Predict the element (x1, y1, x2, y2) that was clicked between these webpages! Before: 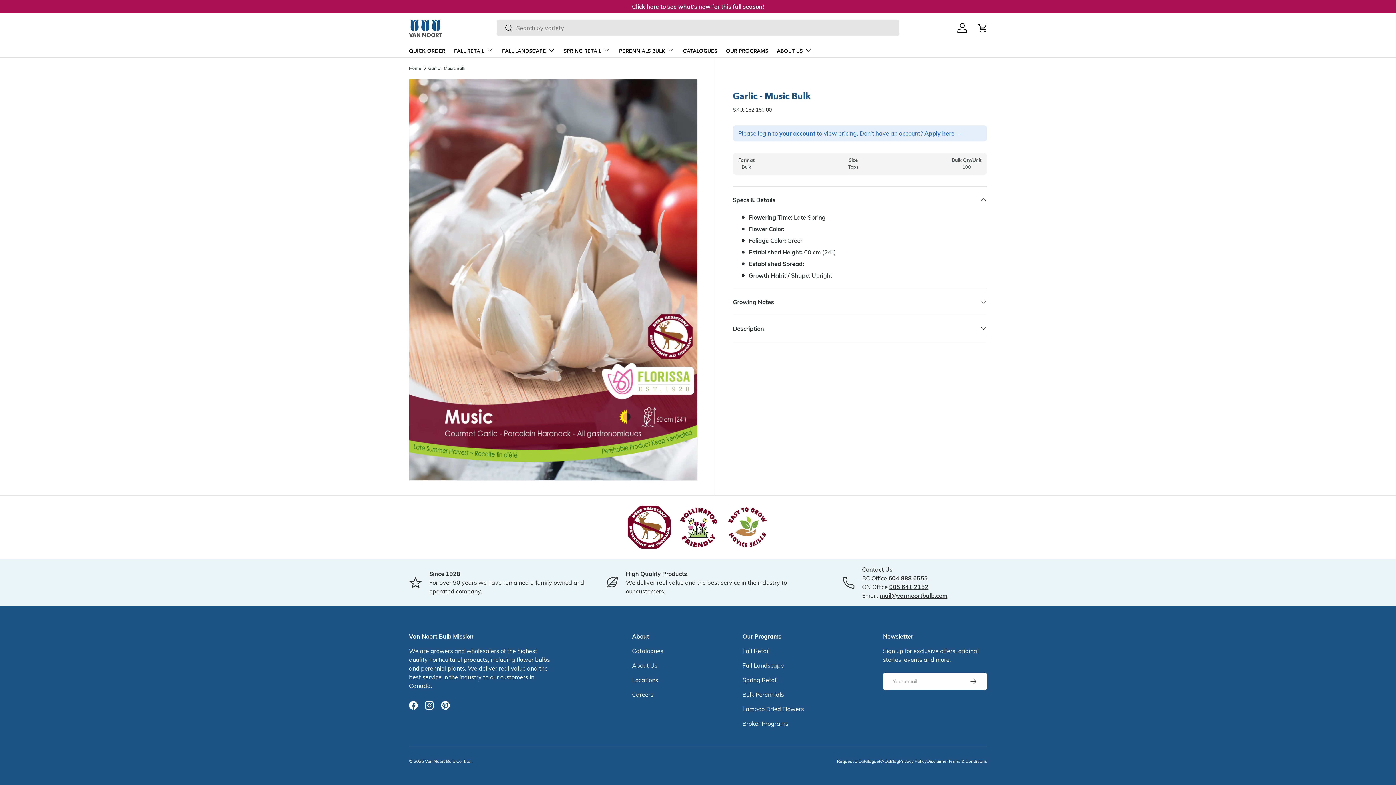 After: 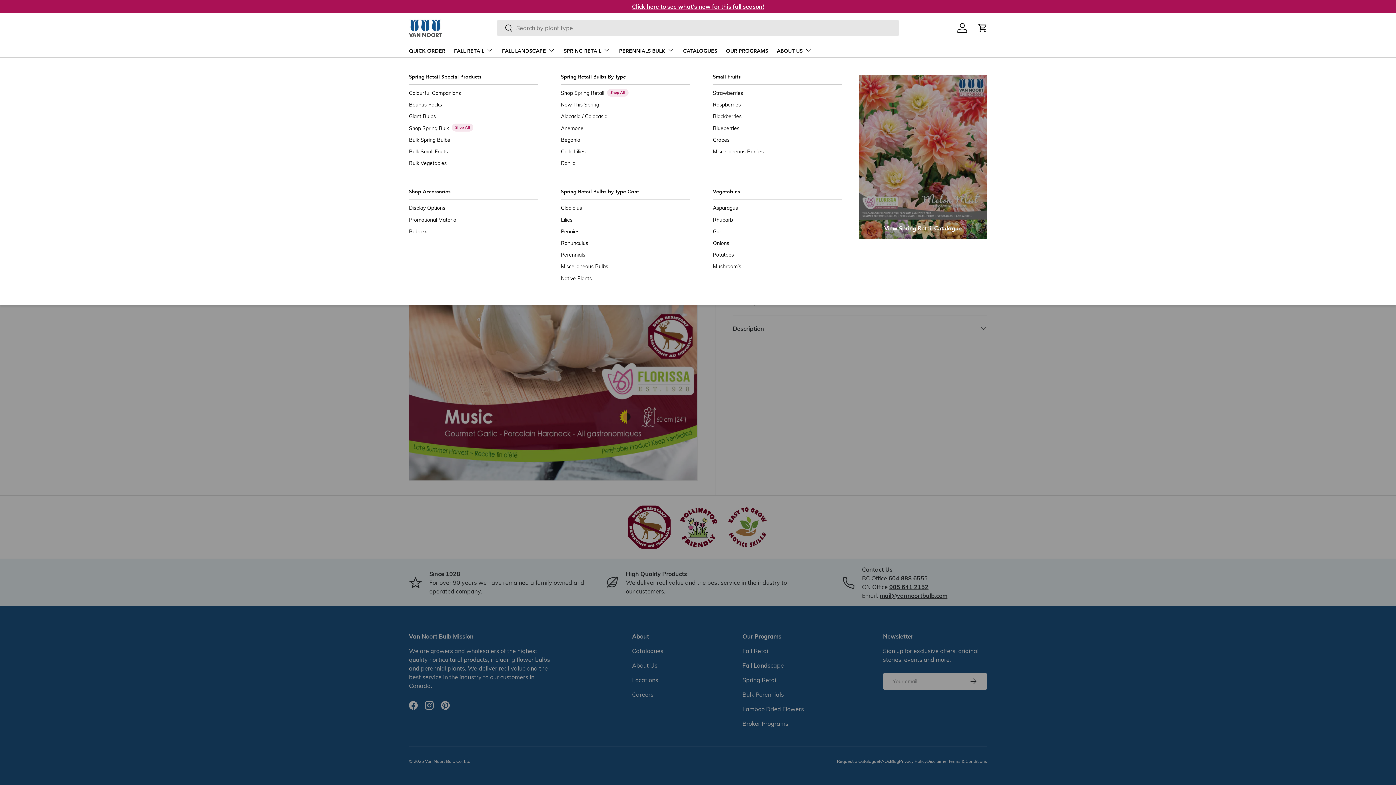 Action: bbox: (564, 42, 610, 57) label: SPRING RETAIL